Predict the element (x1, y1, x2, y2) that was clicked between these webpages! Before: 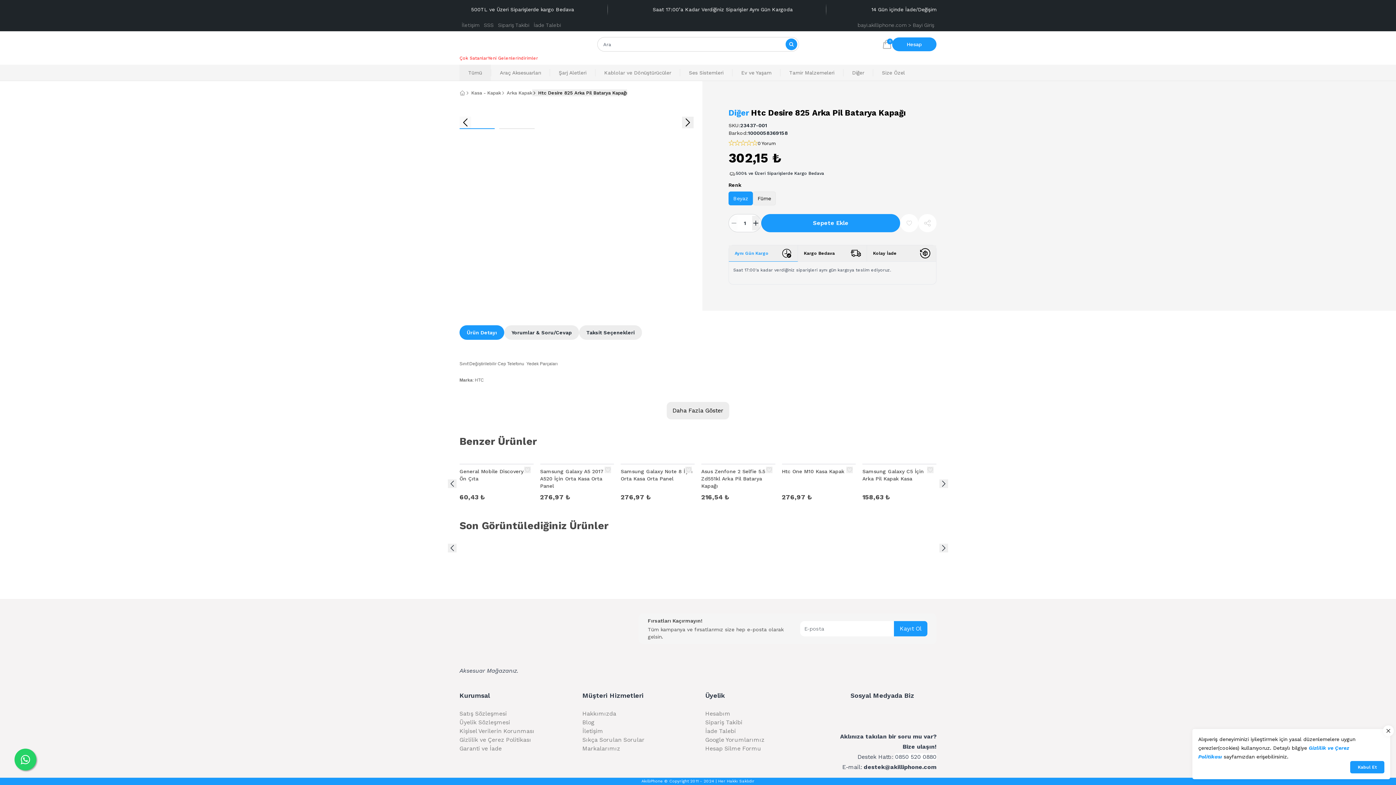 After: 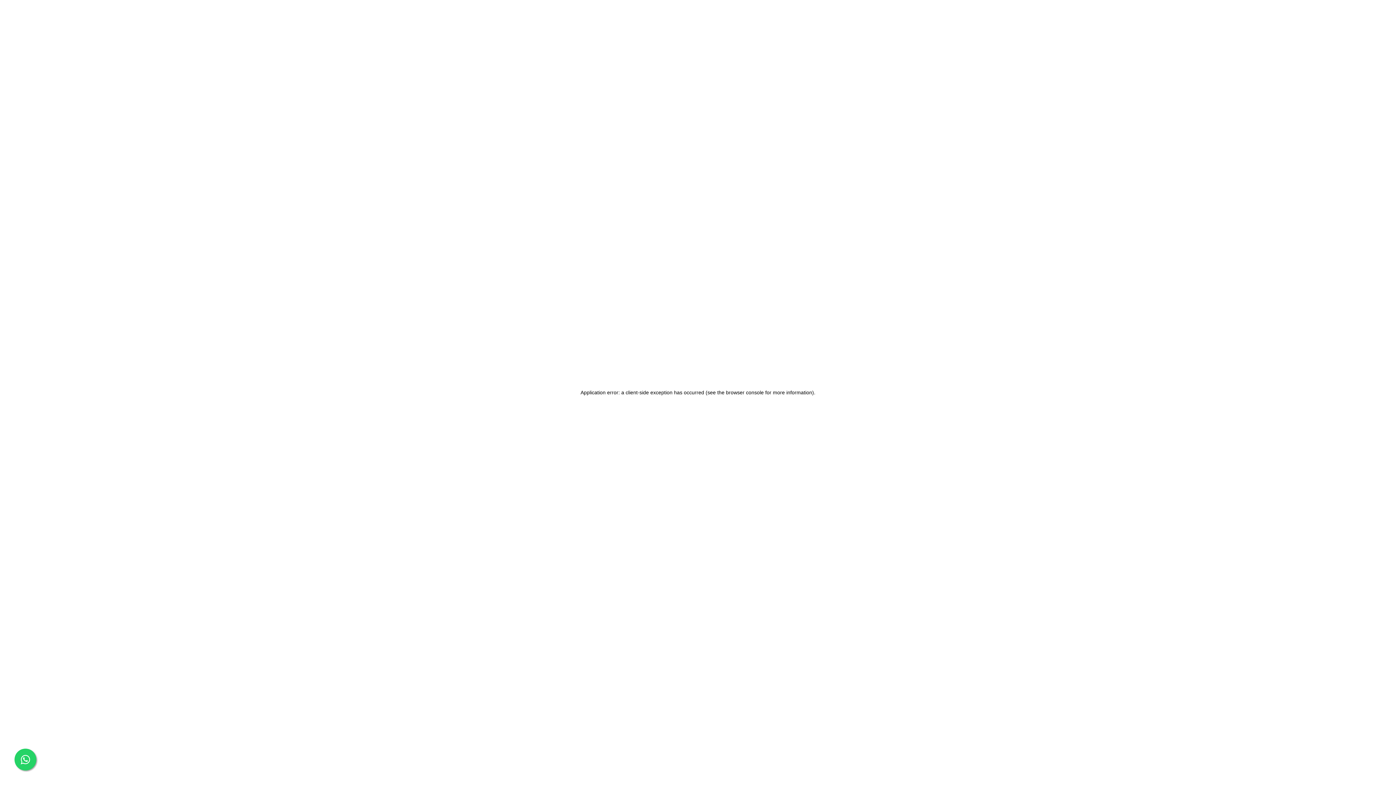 Action: label: Gizlilik ve Çerez Politikası bbox: (459, 736, 568, 744)